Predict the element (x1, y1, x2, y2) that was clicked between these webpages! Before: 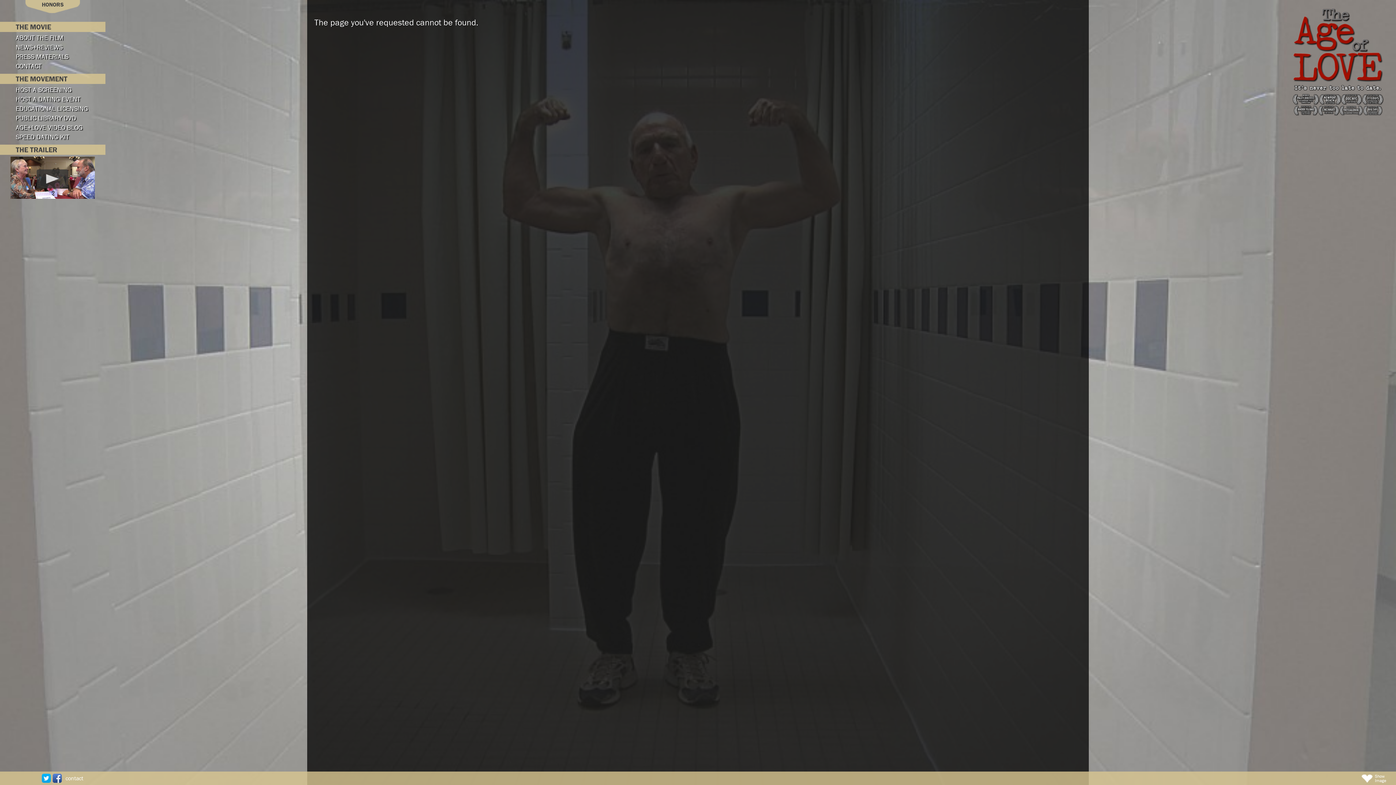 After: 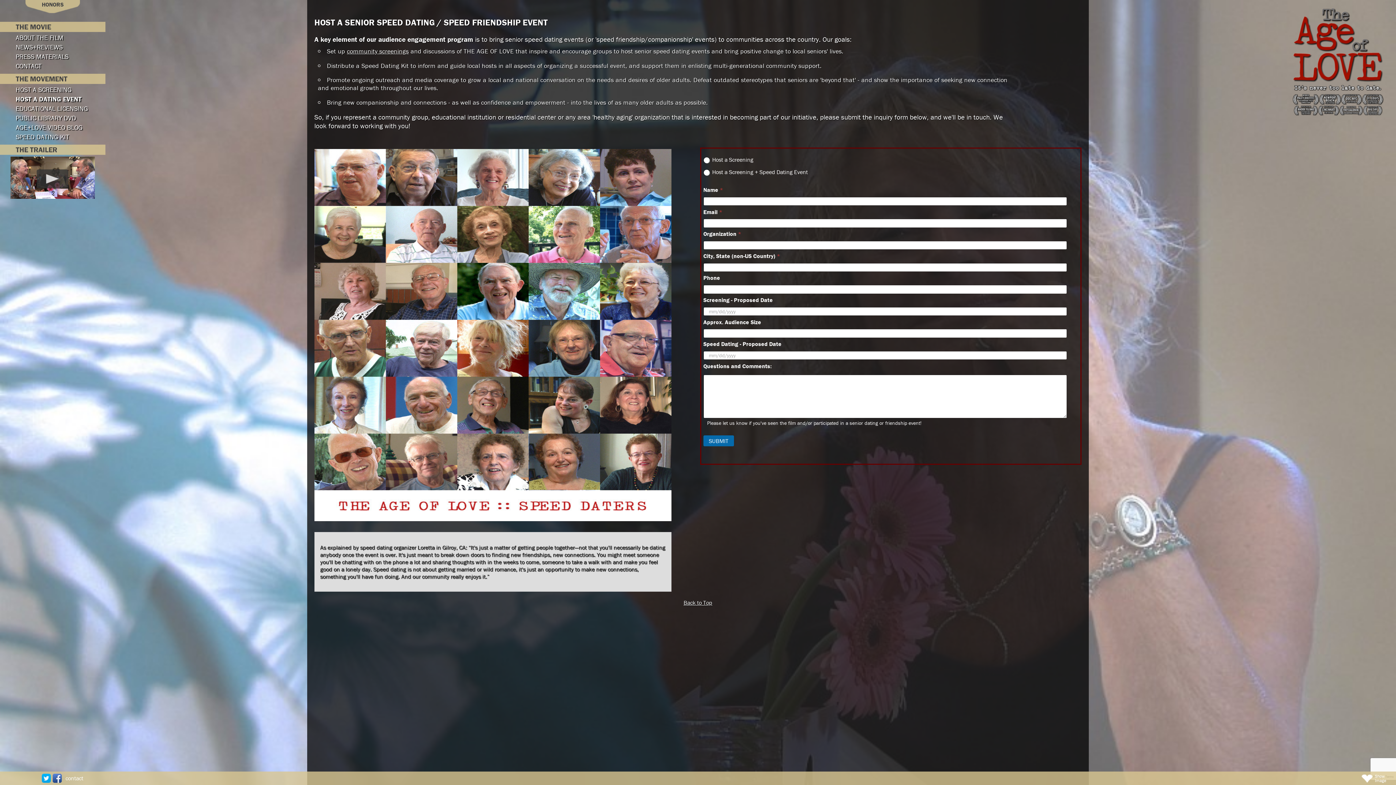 Action: bbox: (15, 94, 80, 103) label: HOST A DATING EVENT